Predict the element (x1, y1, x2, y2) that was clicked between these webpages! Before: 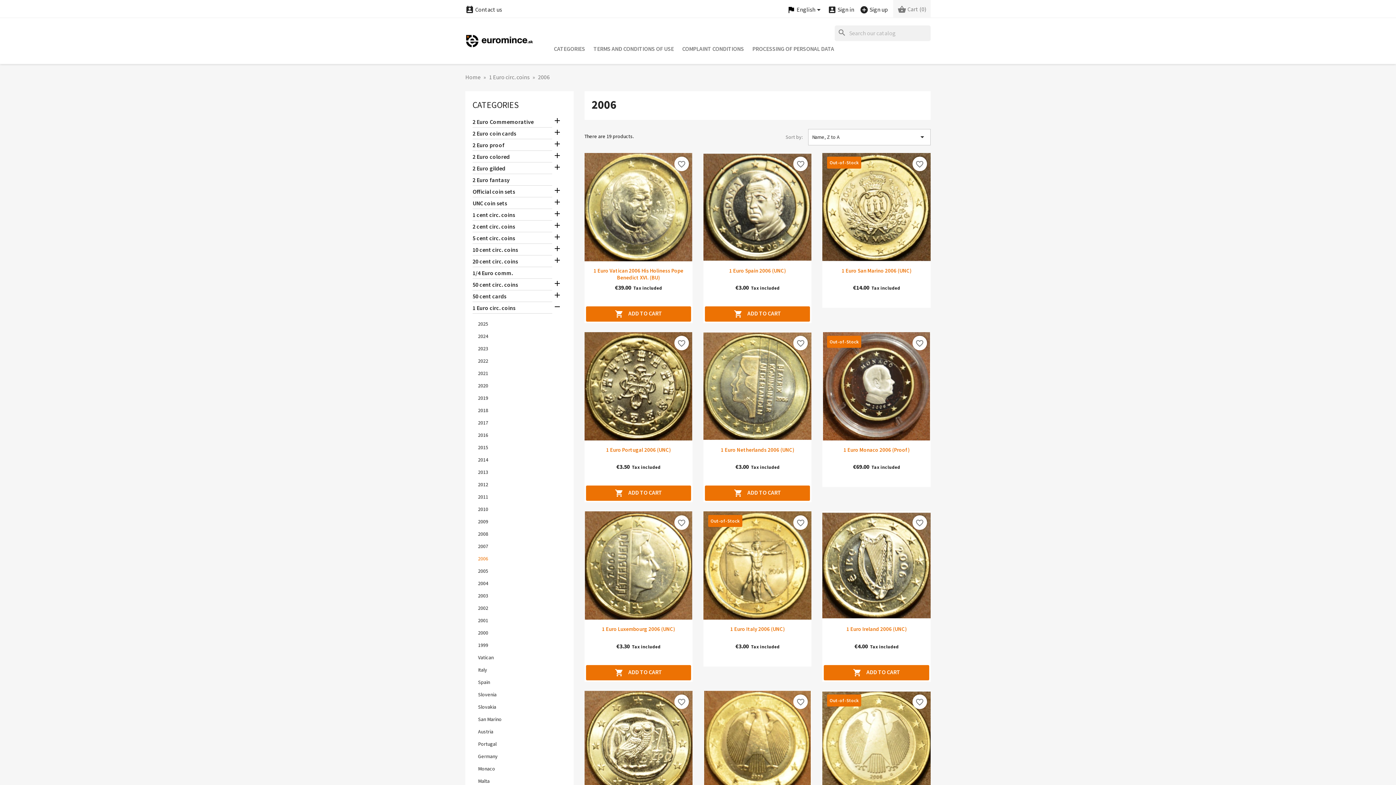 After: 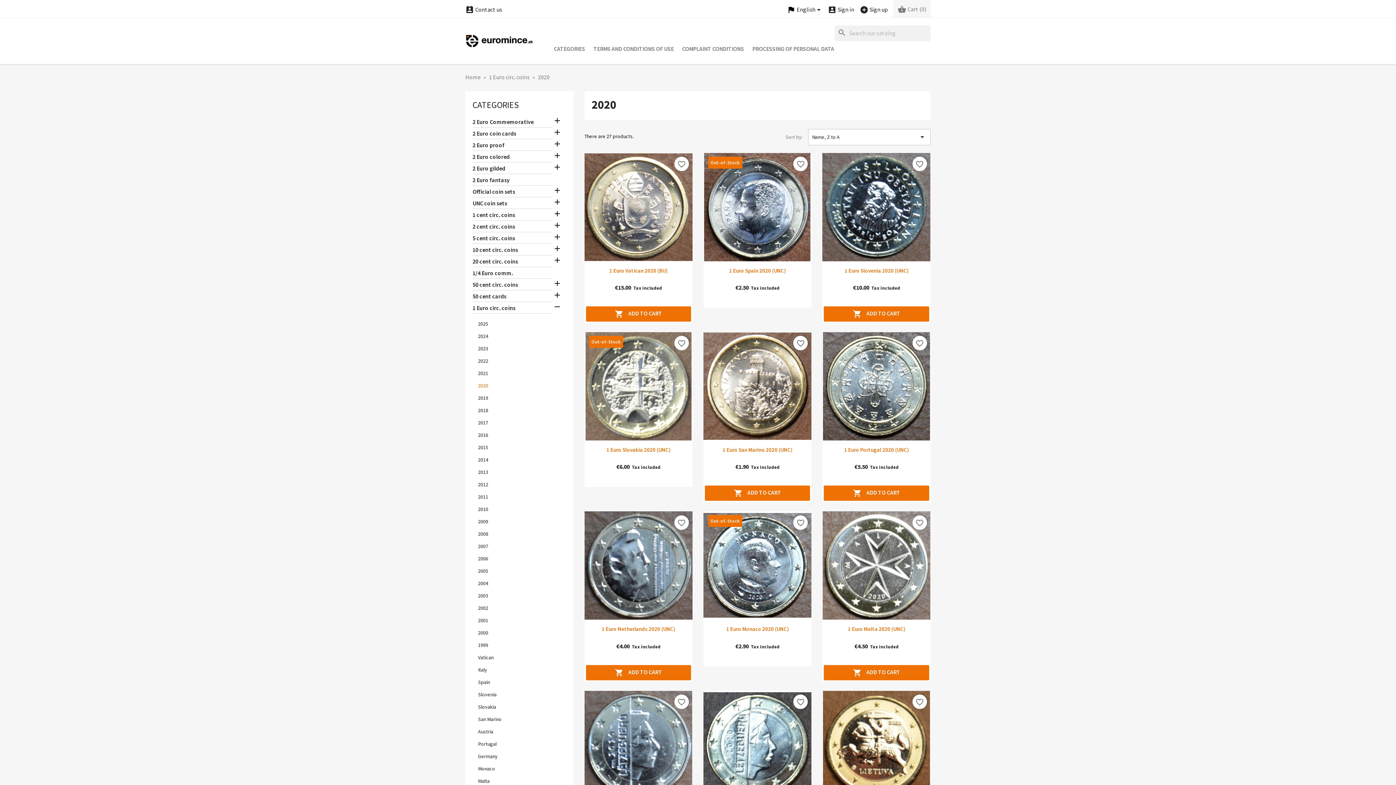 Action: bbox: (478, 382, 488, 389) label: 2020